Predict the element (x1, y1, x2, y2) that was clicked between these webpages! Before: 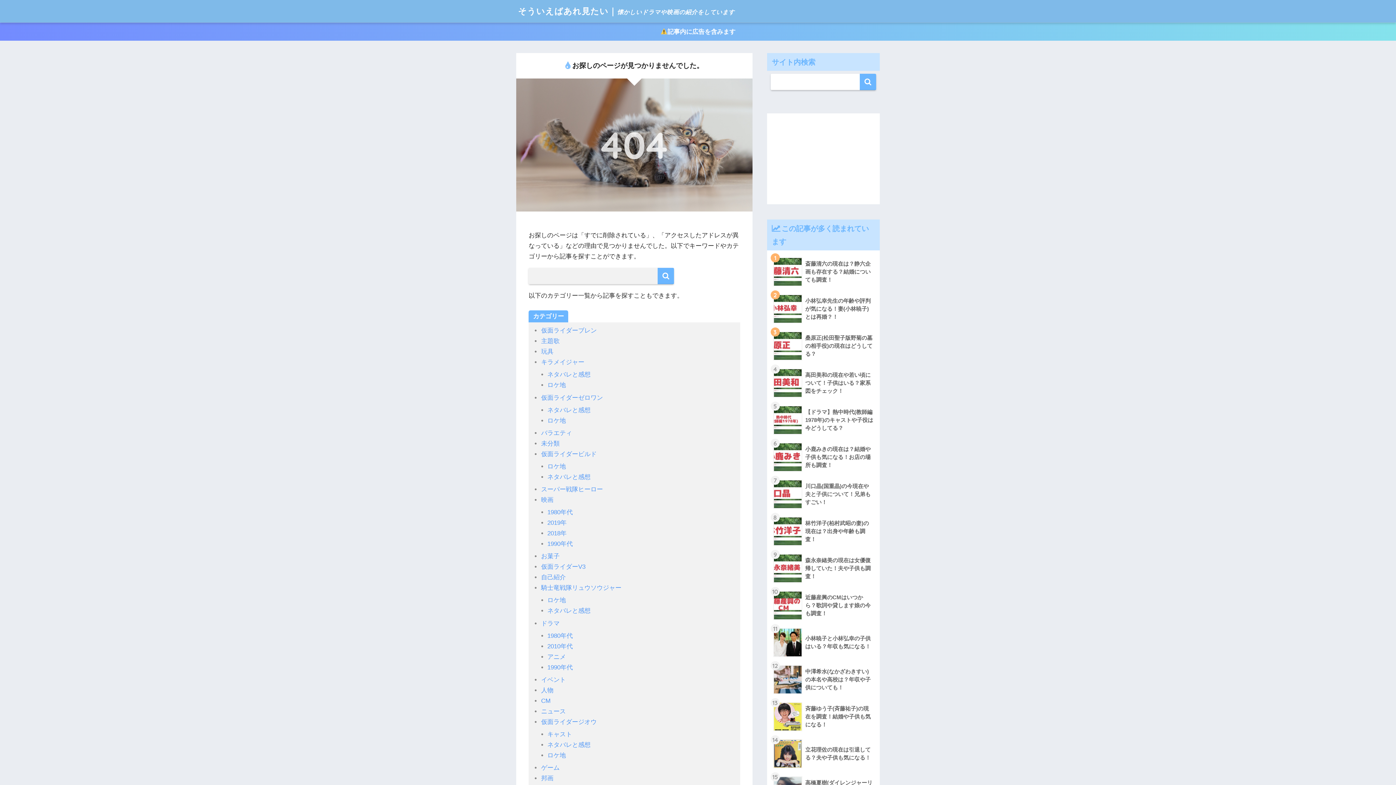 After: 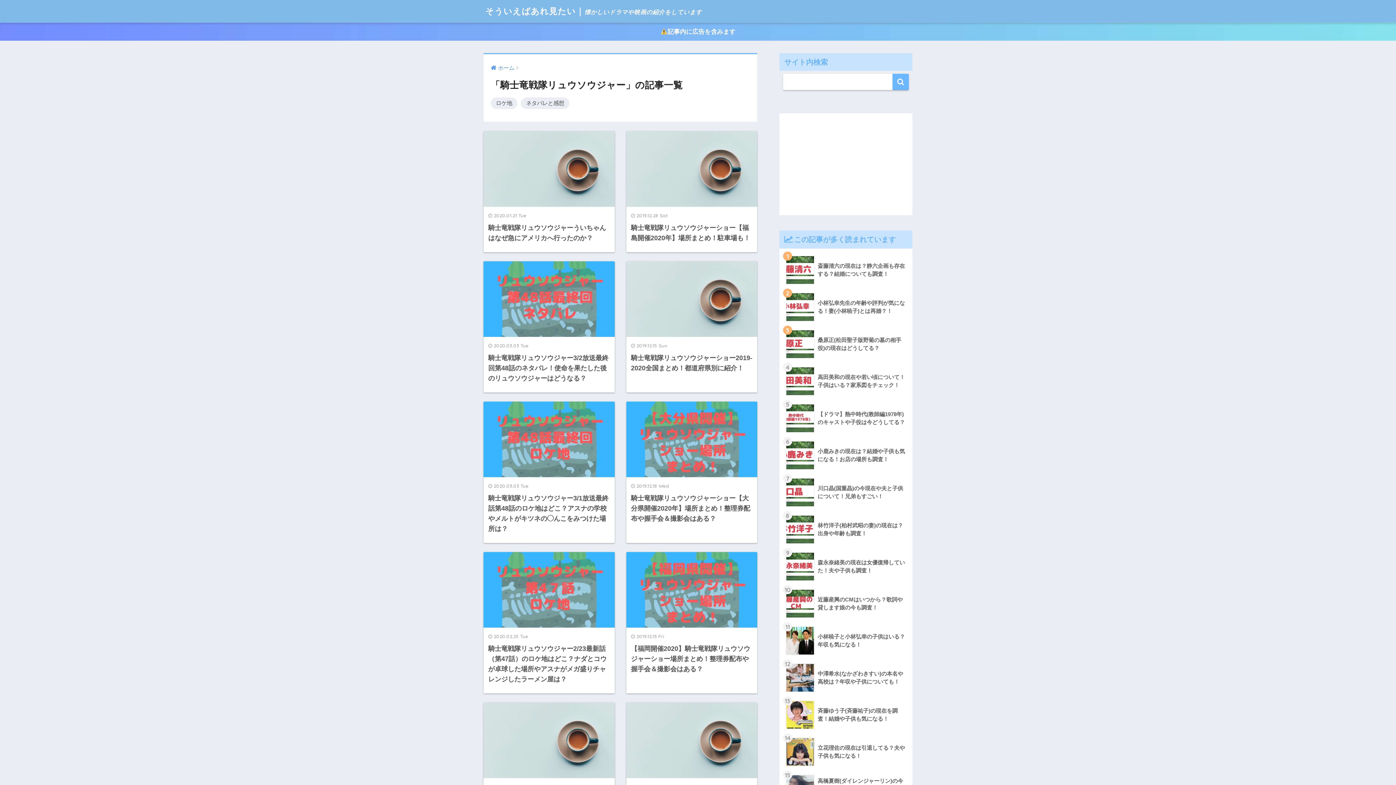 Action: label: 騎士竜戦隊リュウソウジャー bbox: (541, 584, 621, 591)